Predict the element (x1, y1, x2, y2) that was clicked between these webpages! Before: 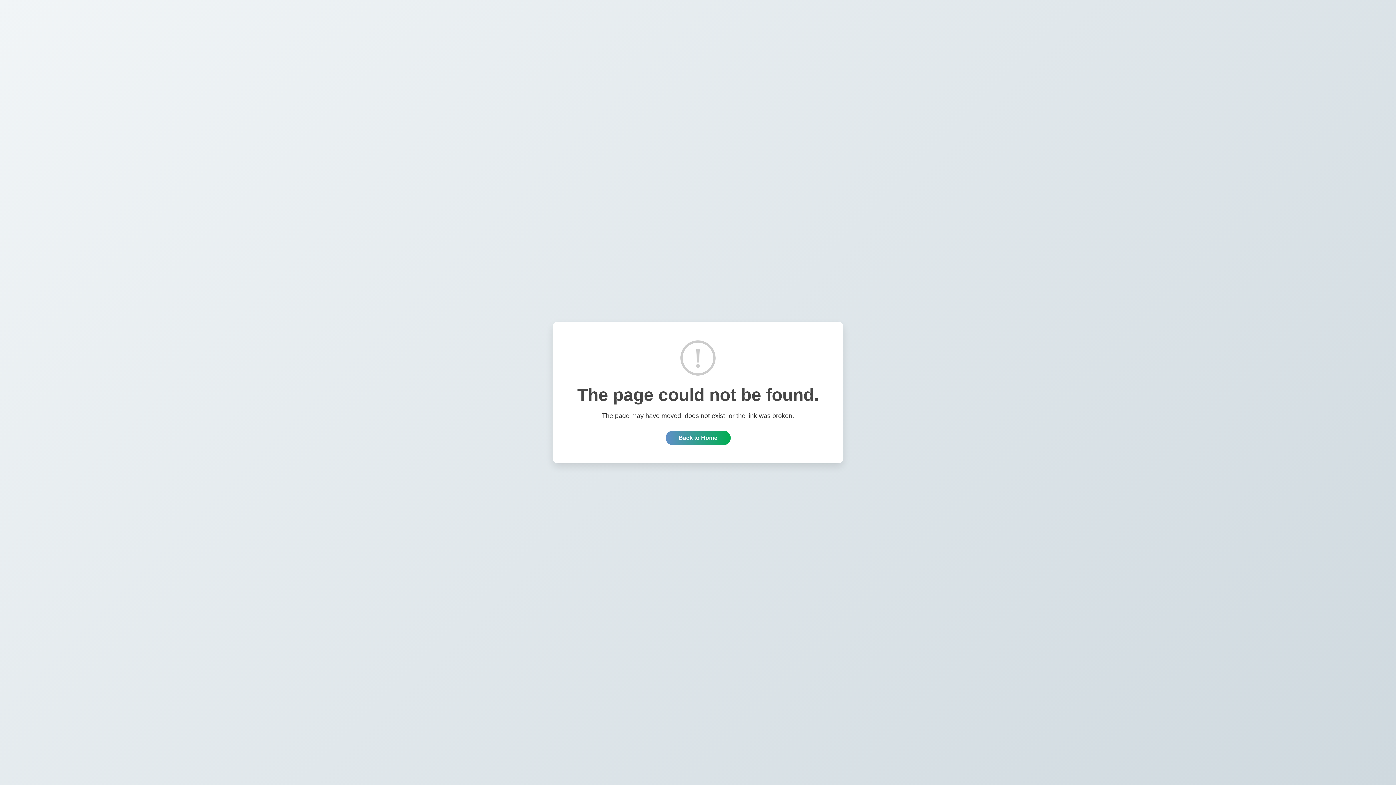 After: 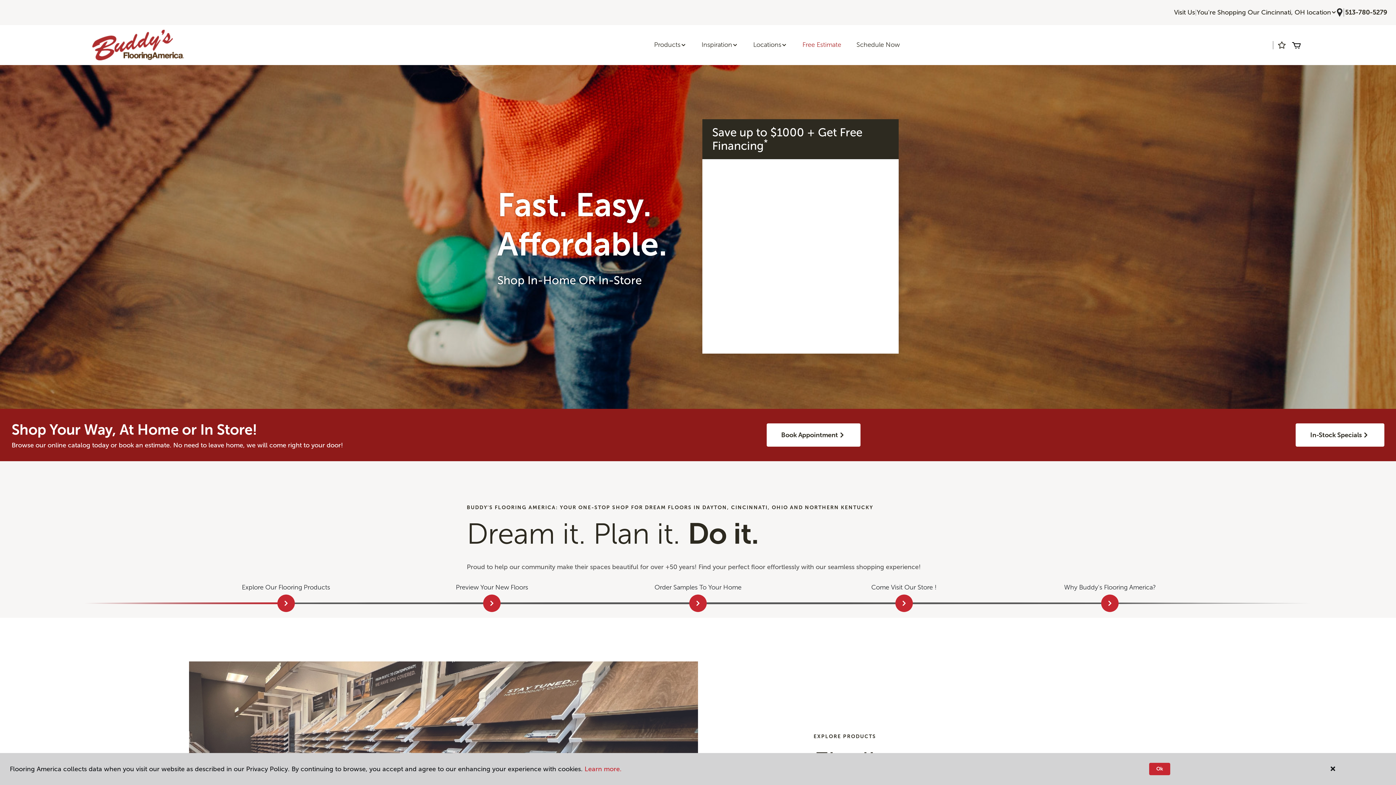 Action: bbox: (665, 430, 730, 445) label: Back to Home